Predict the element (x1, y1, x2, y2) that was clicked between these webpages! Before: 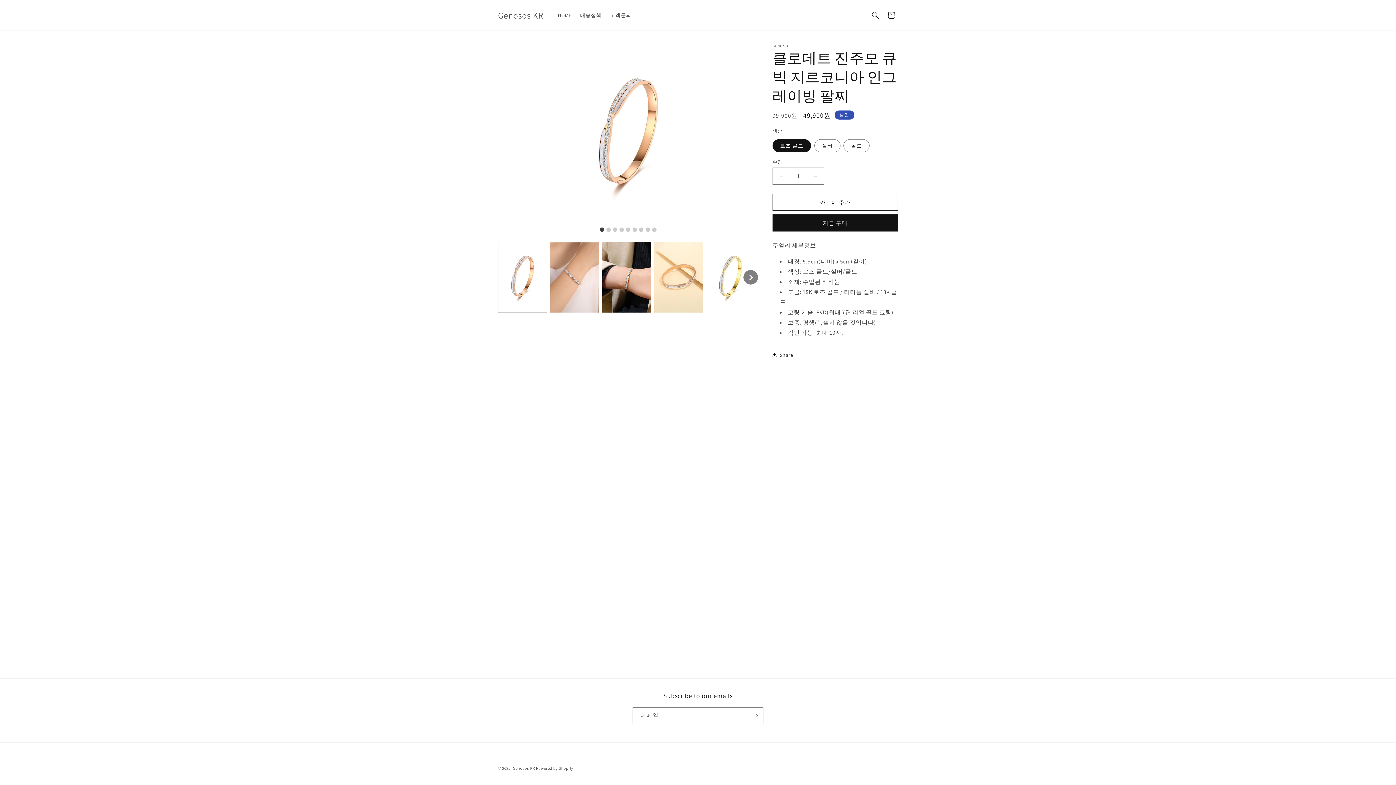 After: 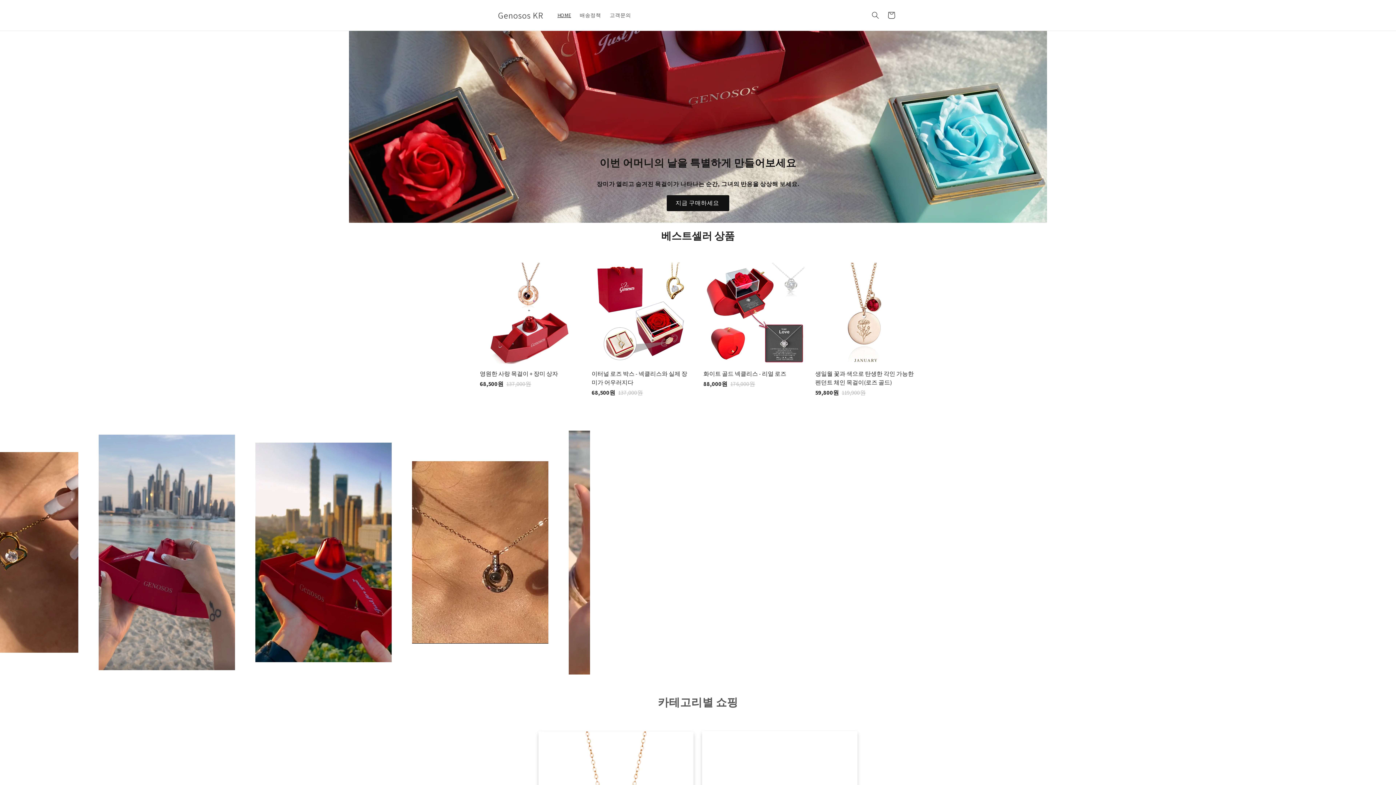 Action: label: HOME bbox: (553, 7, 575, 22)